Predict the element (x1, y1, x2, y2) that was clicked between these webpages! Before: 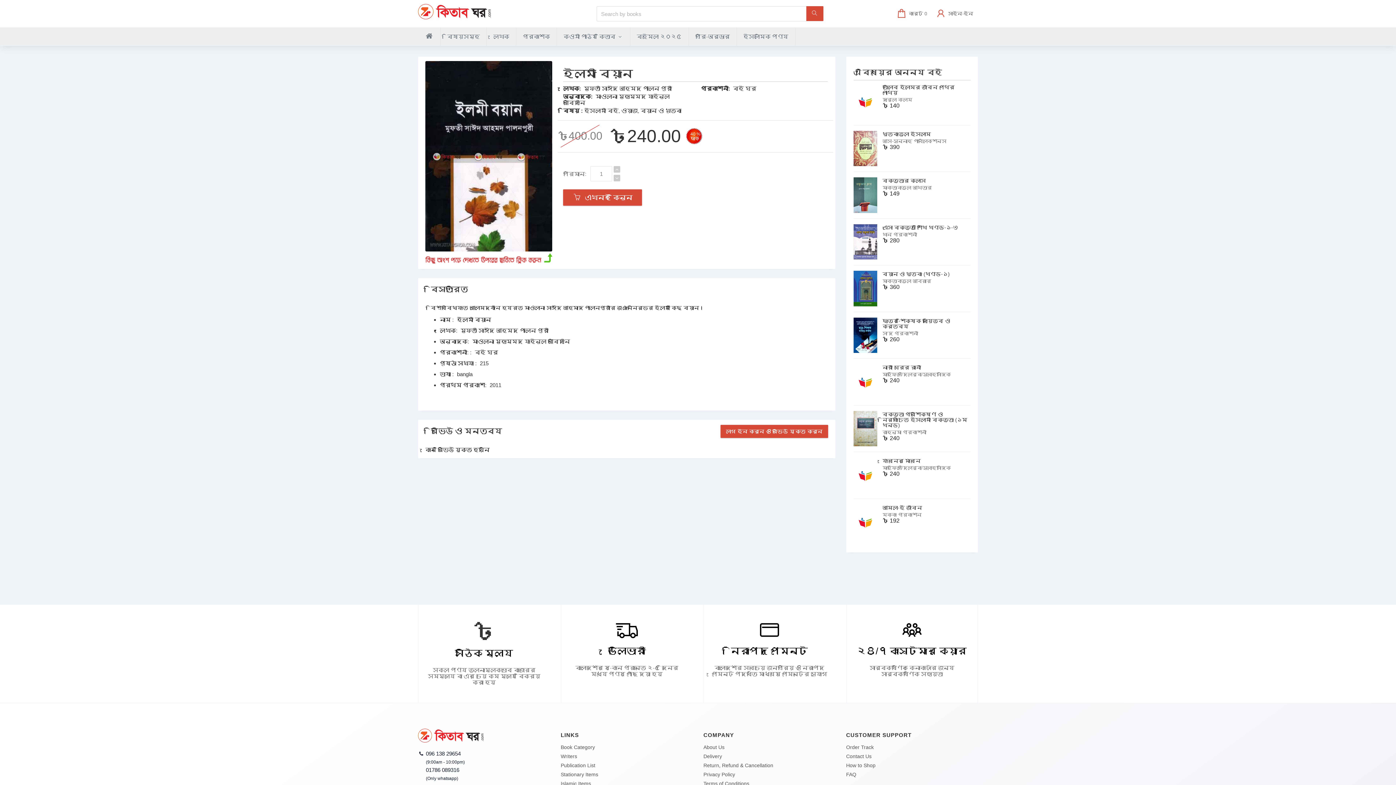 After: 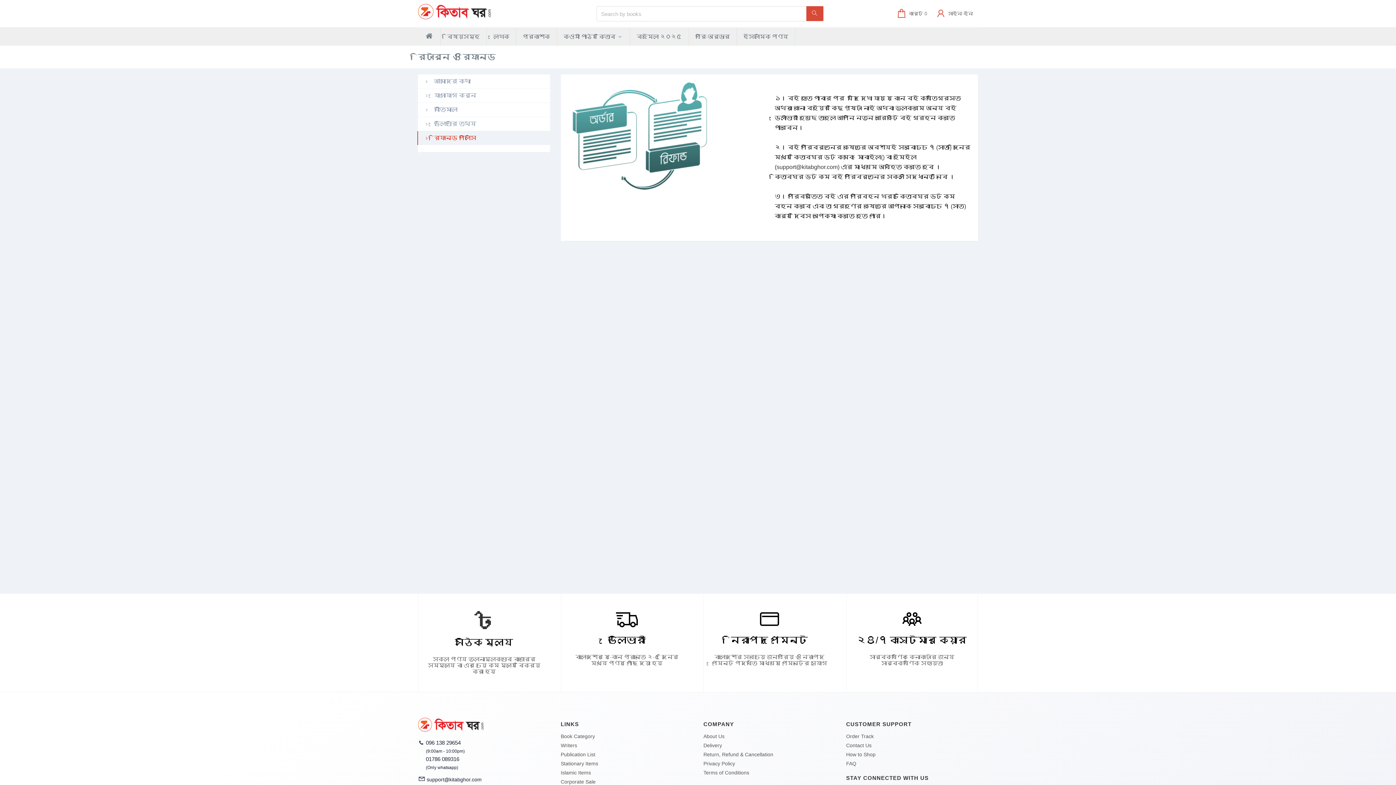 Action: label: Return, Refund & Cancellation bbox: (703, 762, 773, 768)